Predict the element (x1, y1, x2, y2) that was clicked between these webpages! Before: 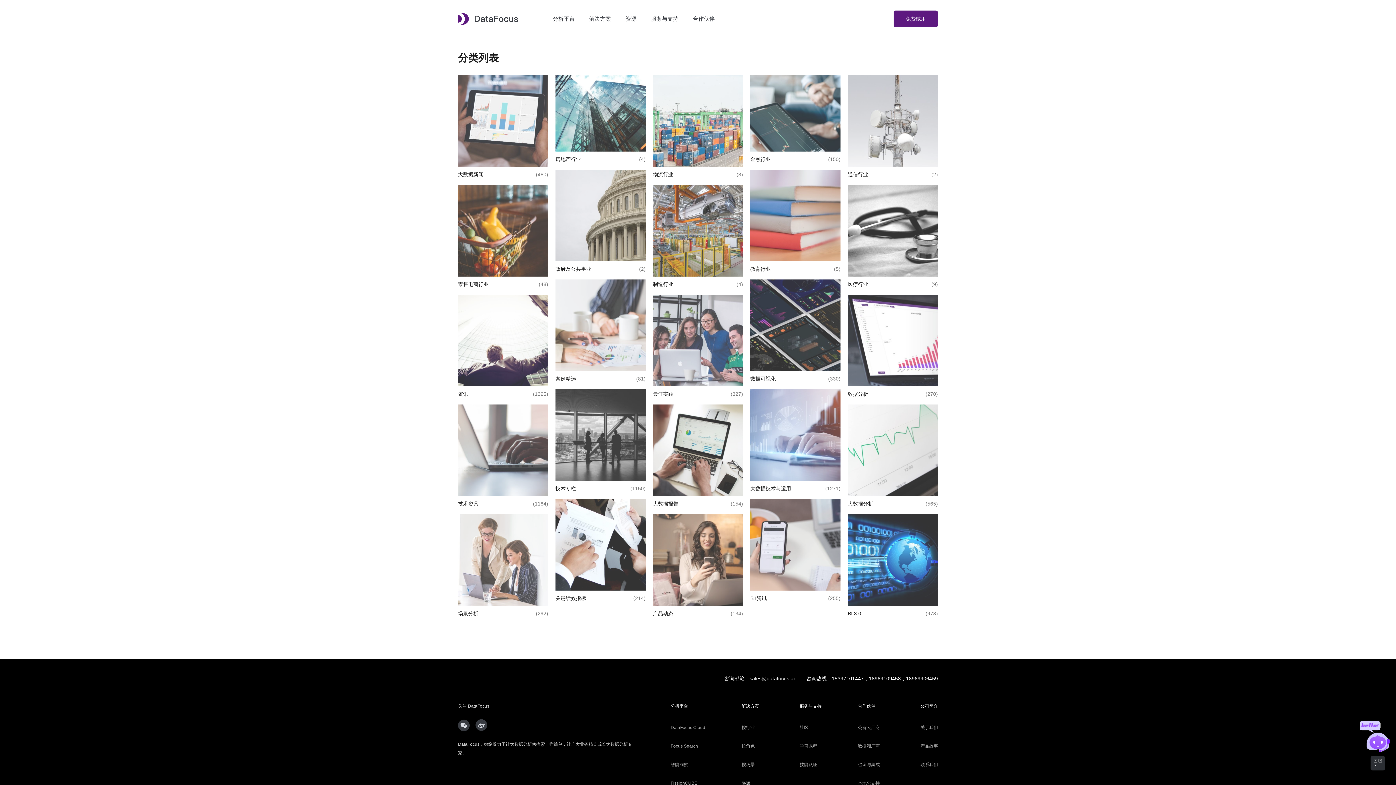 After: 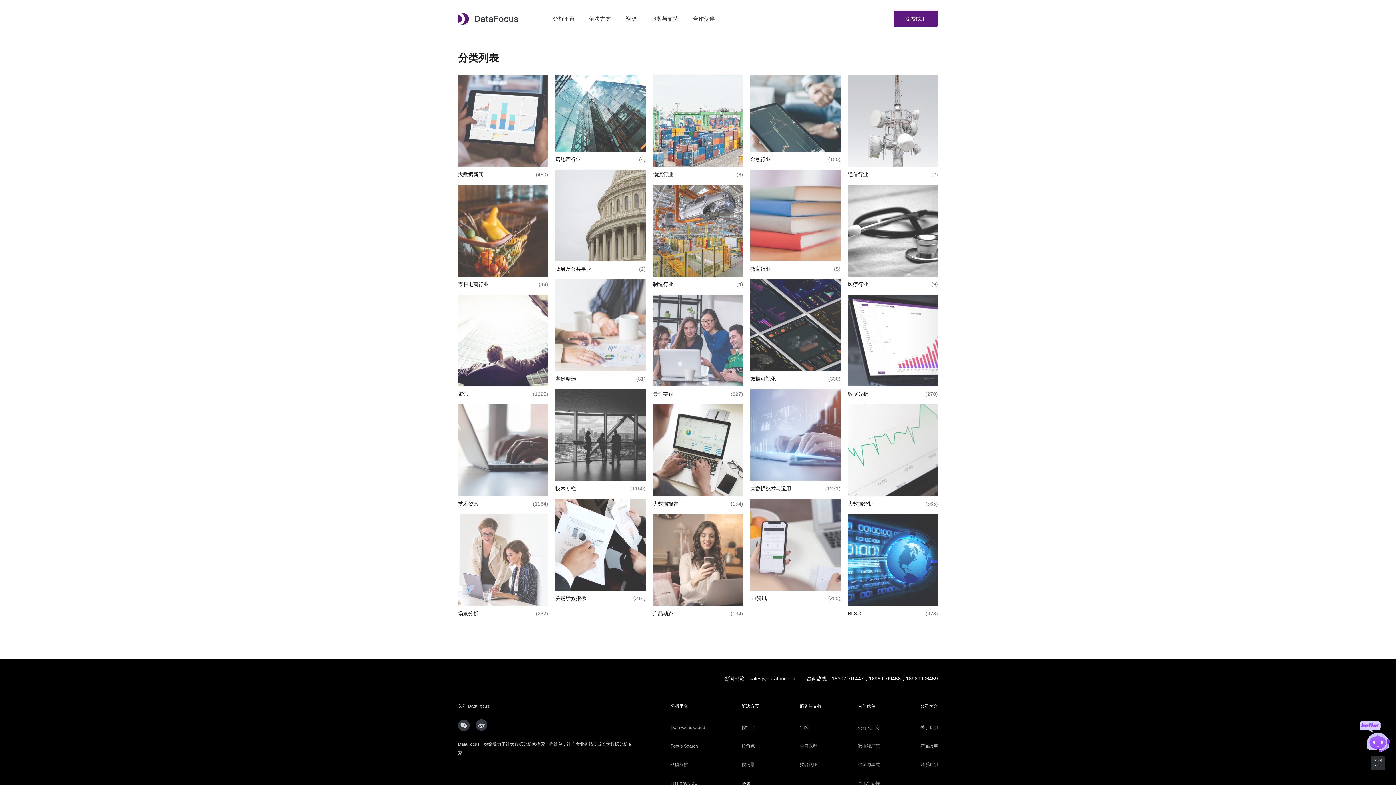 Action: label: 咨询热线：15397101447，18969109458，18969906459 bbox: (806, 676, 938, 681)